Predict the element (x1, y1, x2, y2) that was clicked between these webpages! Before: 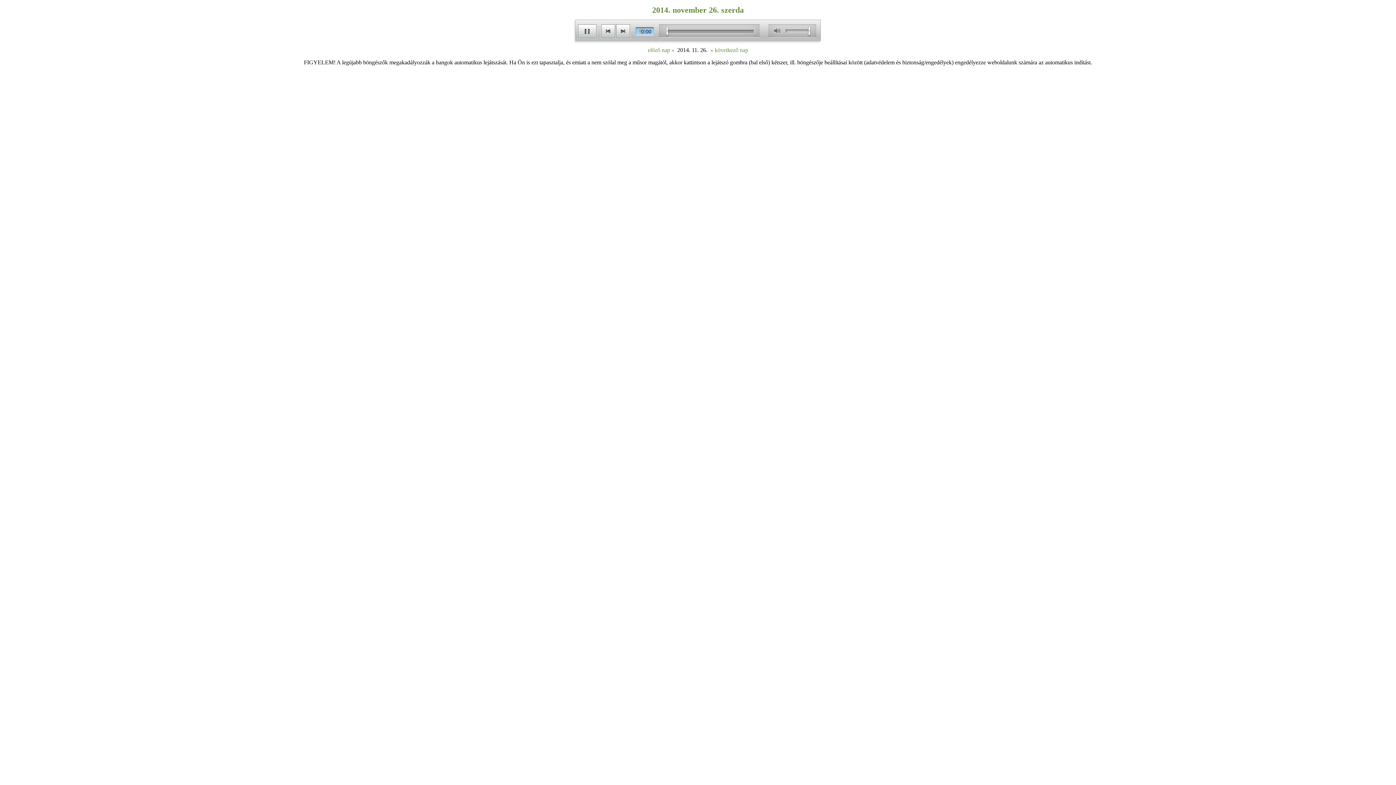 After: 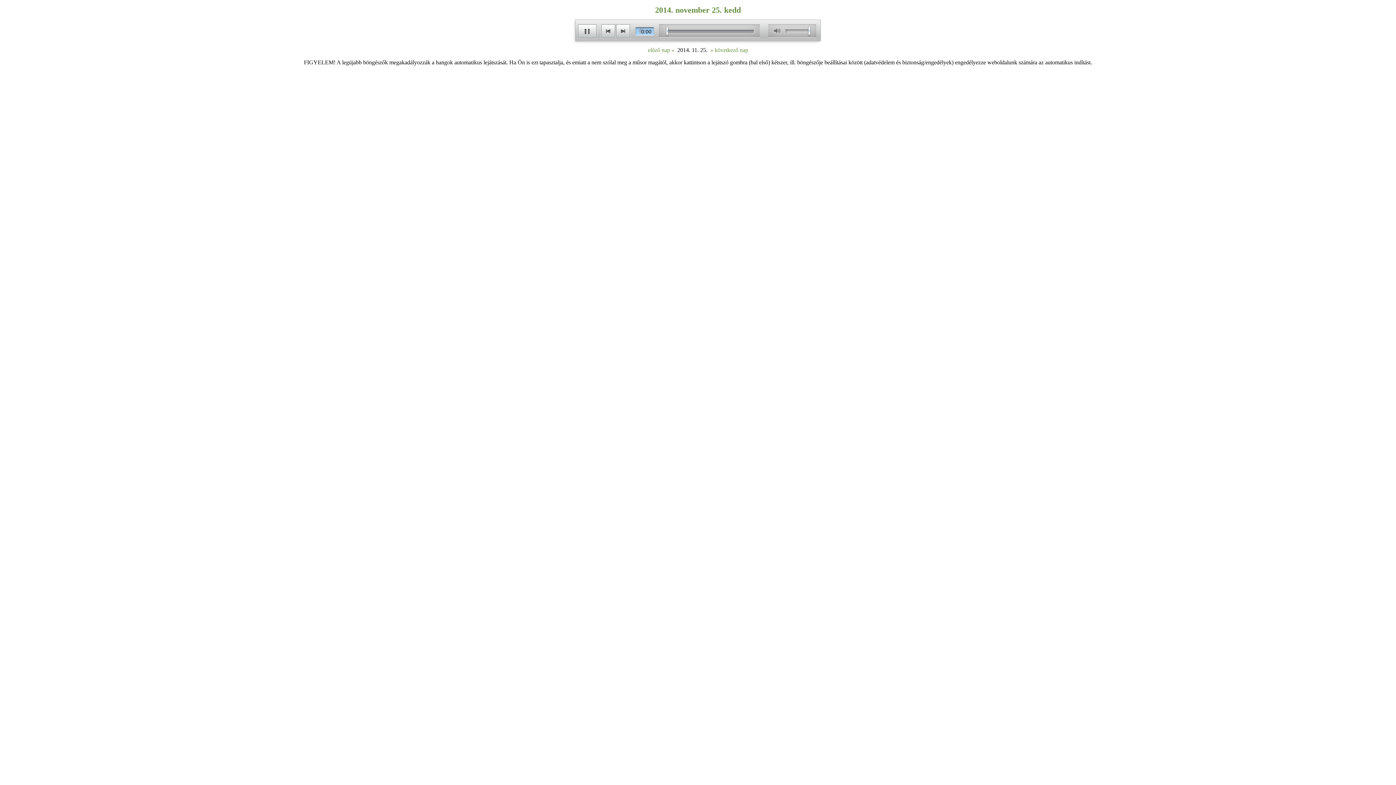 Action: label: előző nap «  bbox: (648, 47, 676, 53)